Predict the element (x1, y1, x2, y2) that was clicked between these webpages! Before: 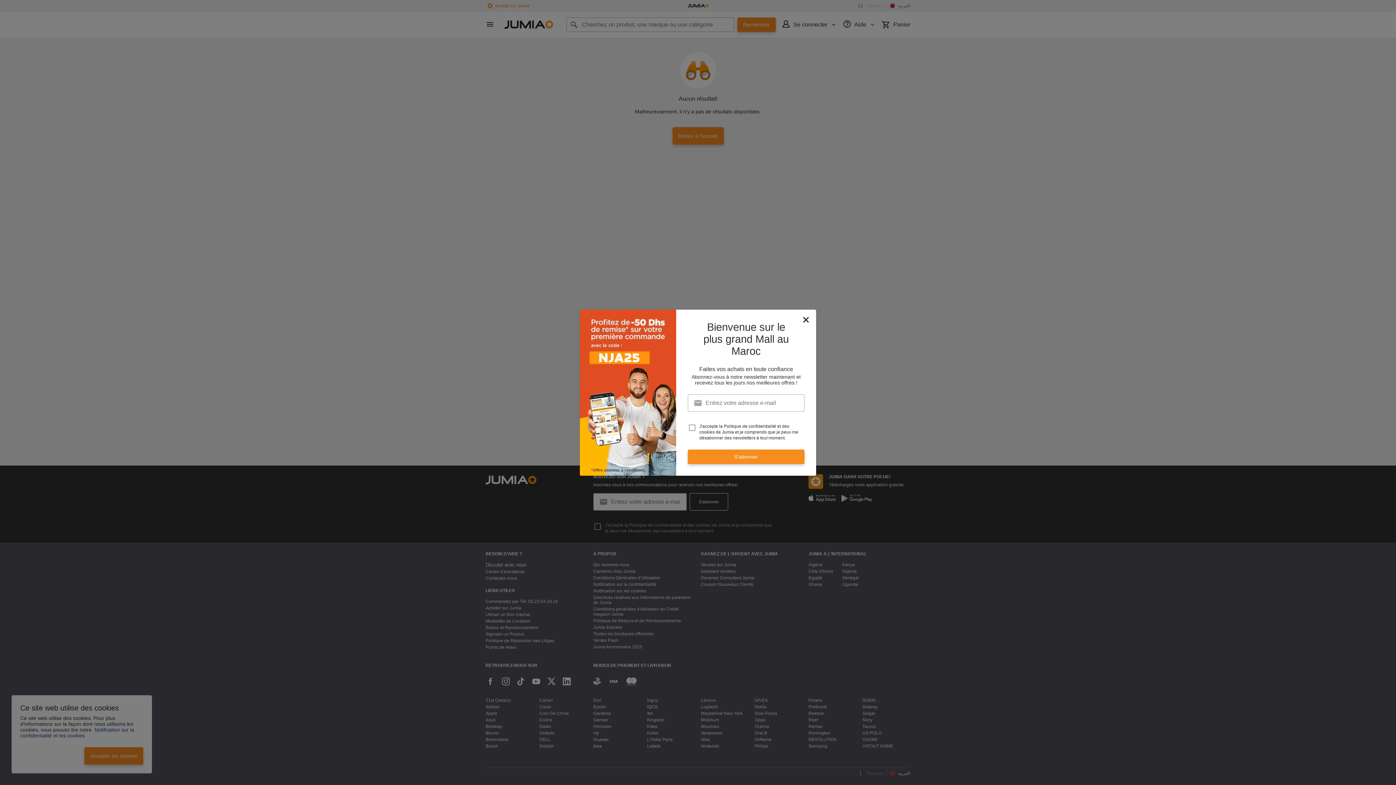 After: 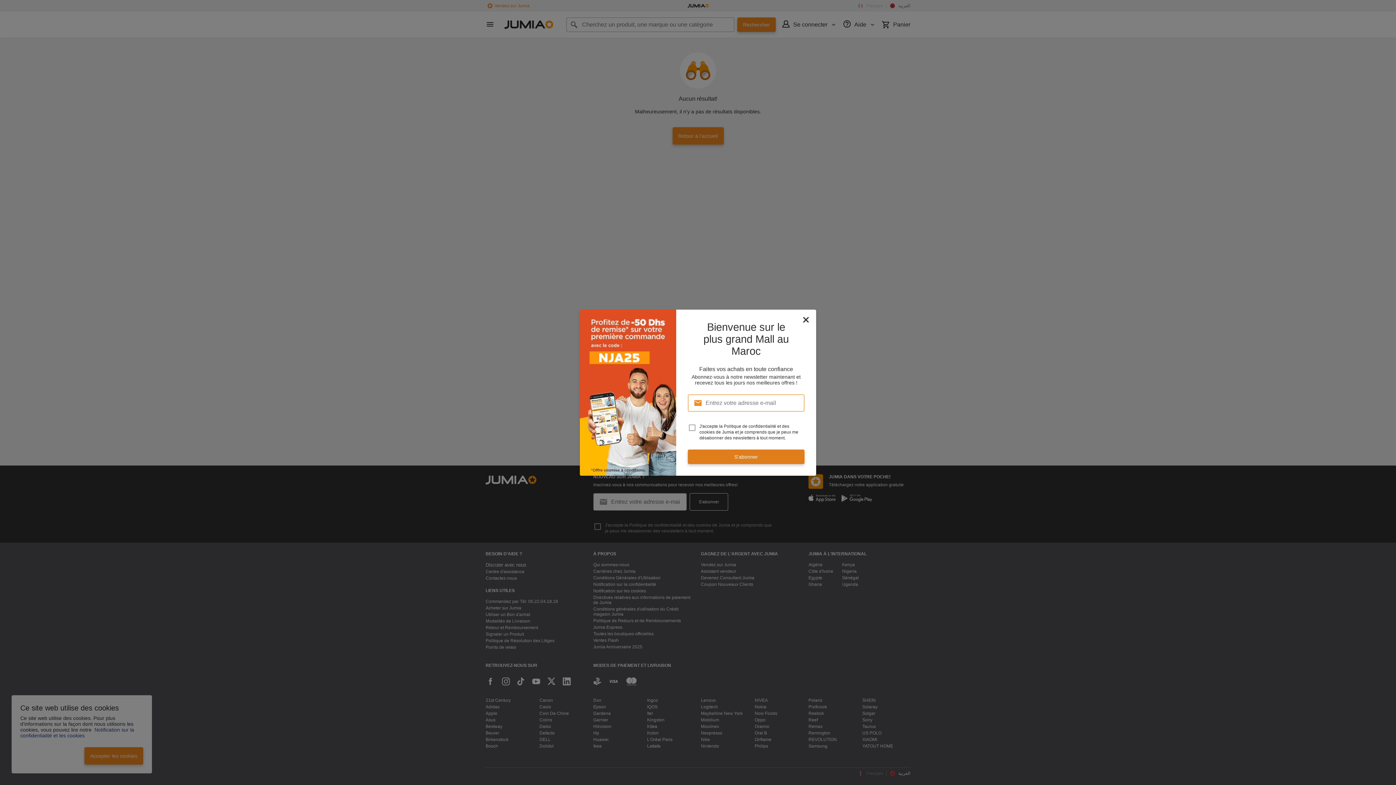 Action: bbox: (688, 449, 804, 464) label: S'abonner